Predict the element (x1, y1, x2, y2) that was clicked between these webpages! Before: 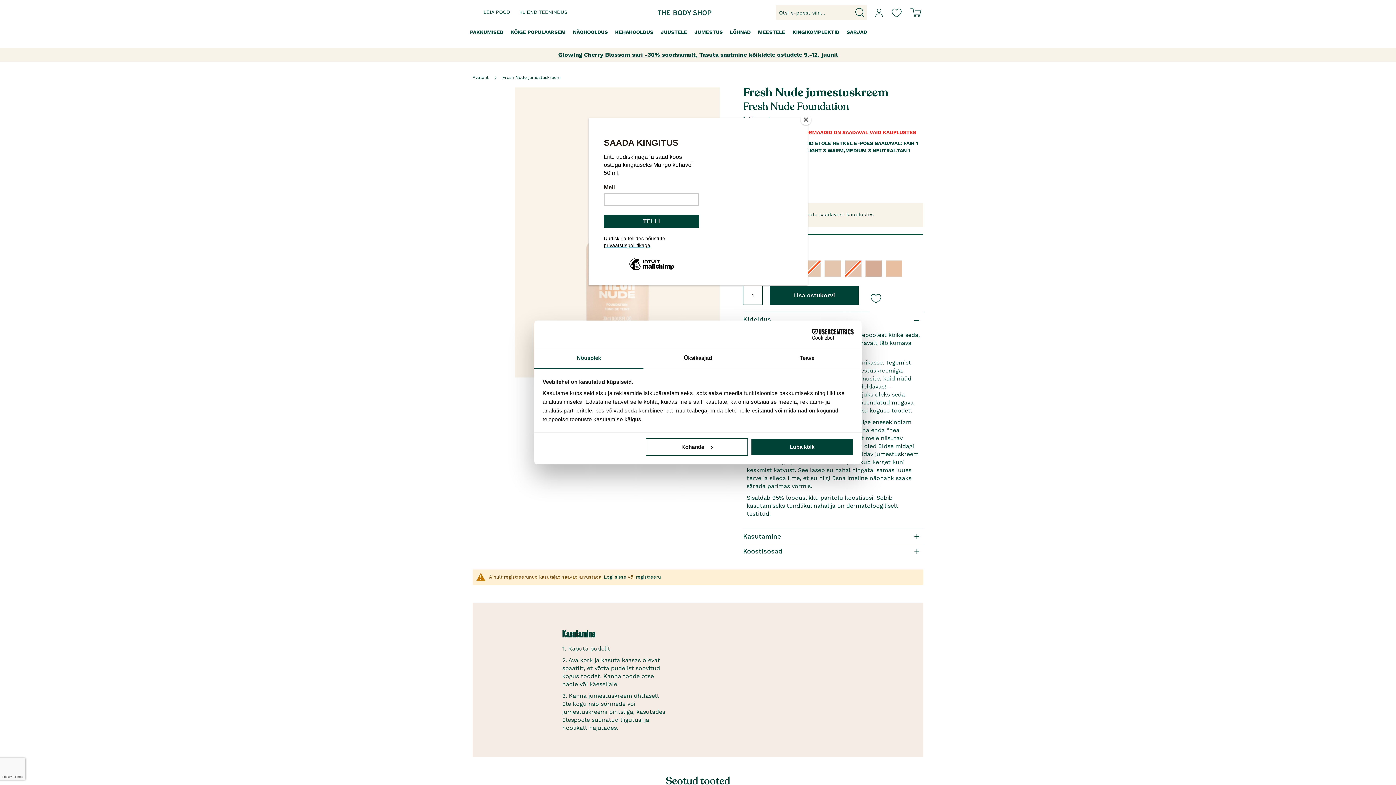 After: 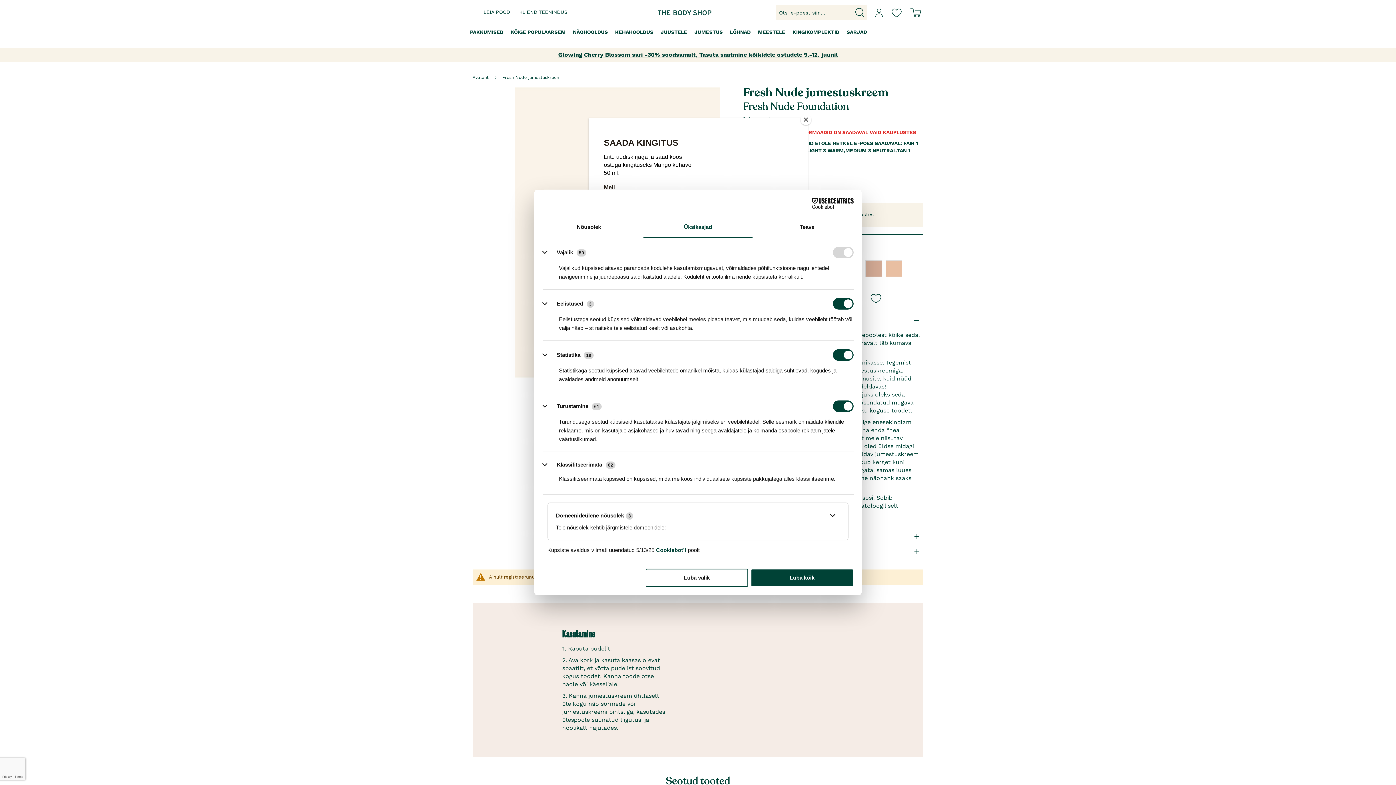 Action: label: Üksikasjad bbox: (643, 348, 752, 369)